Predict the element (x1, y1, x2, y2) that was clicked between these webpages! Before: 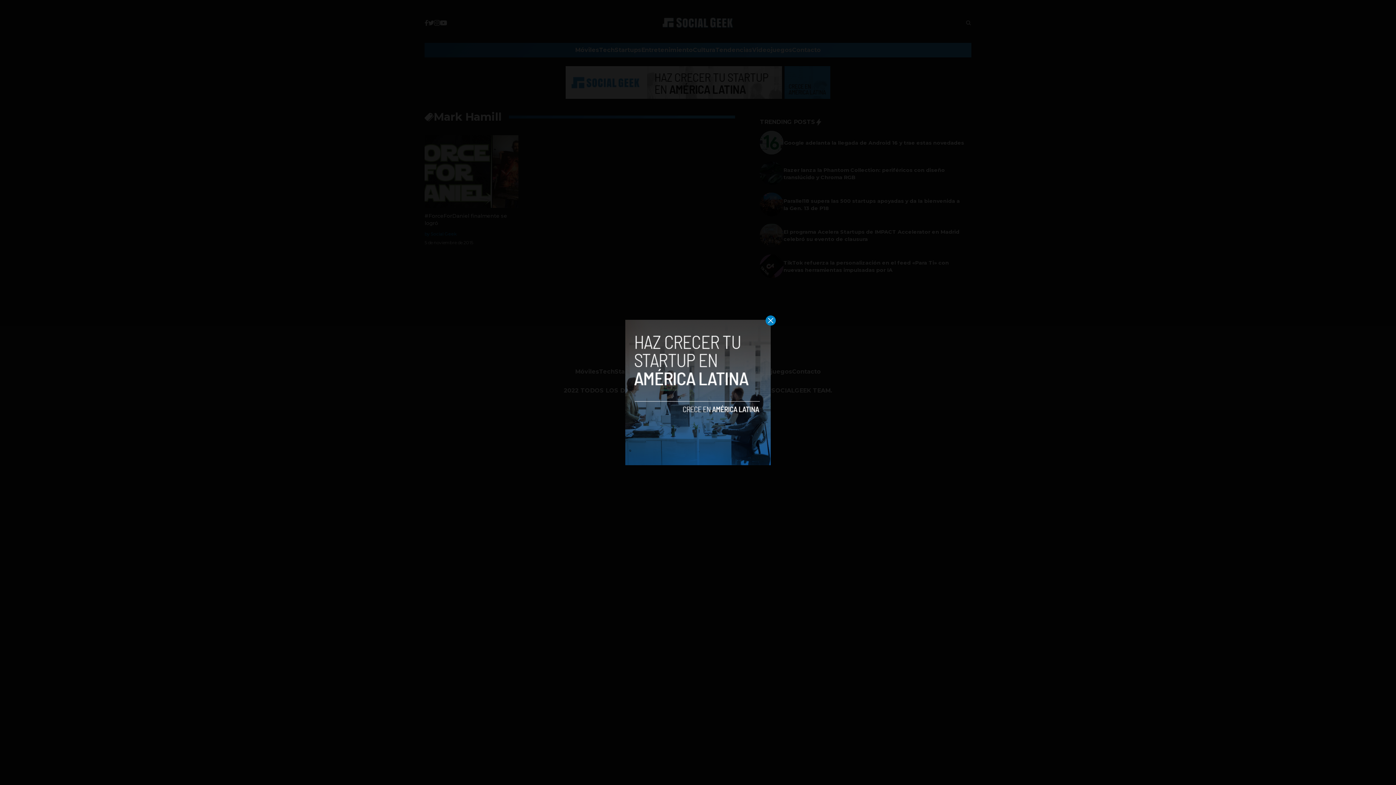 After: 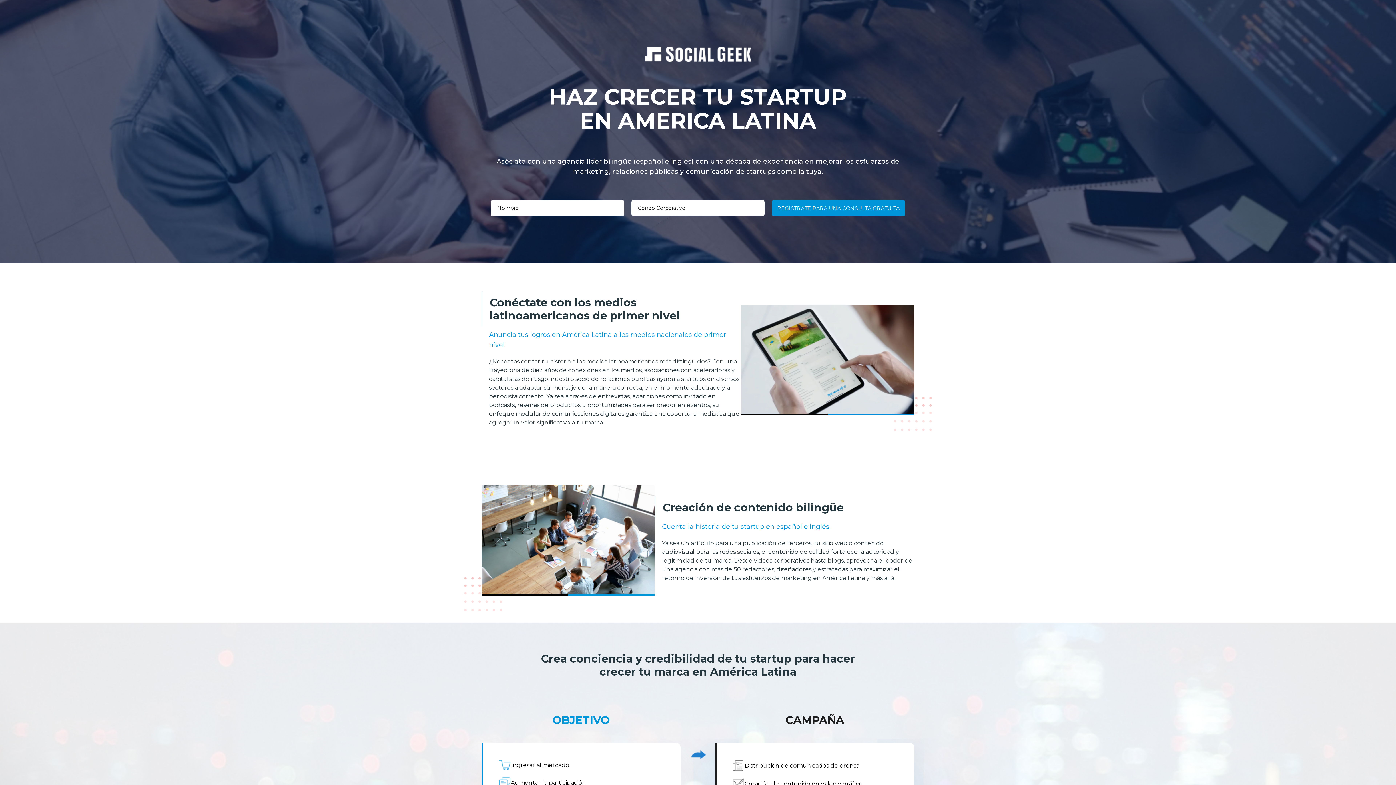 Action: bbox: (625, 320, 770, 465)